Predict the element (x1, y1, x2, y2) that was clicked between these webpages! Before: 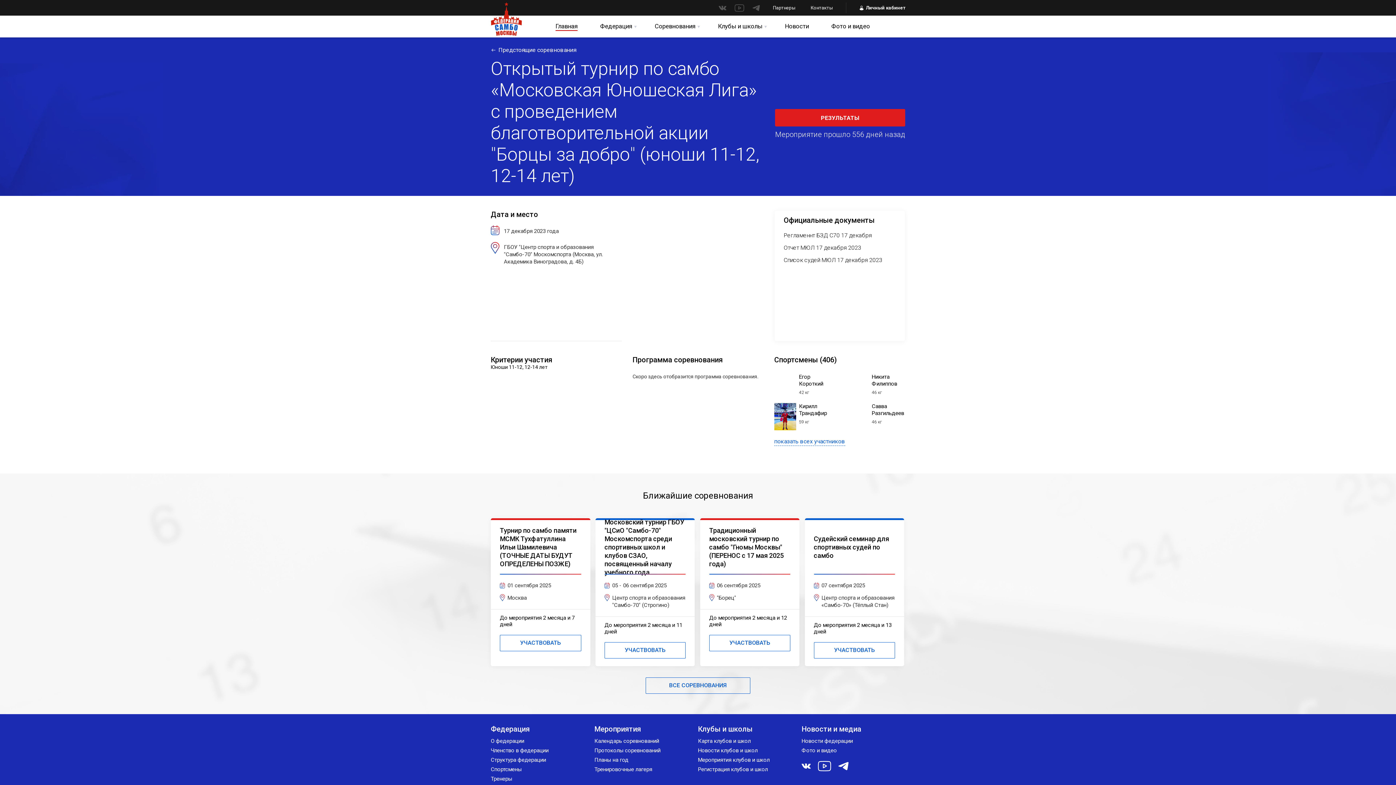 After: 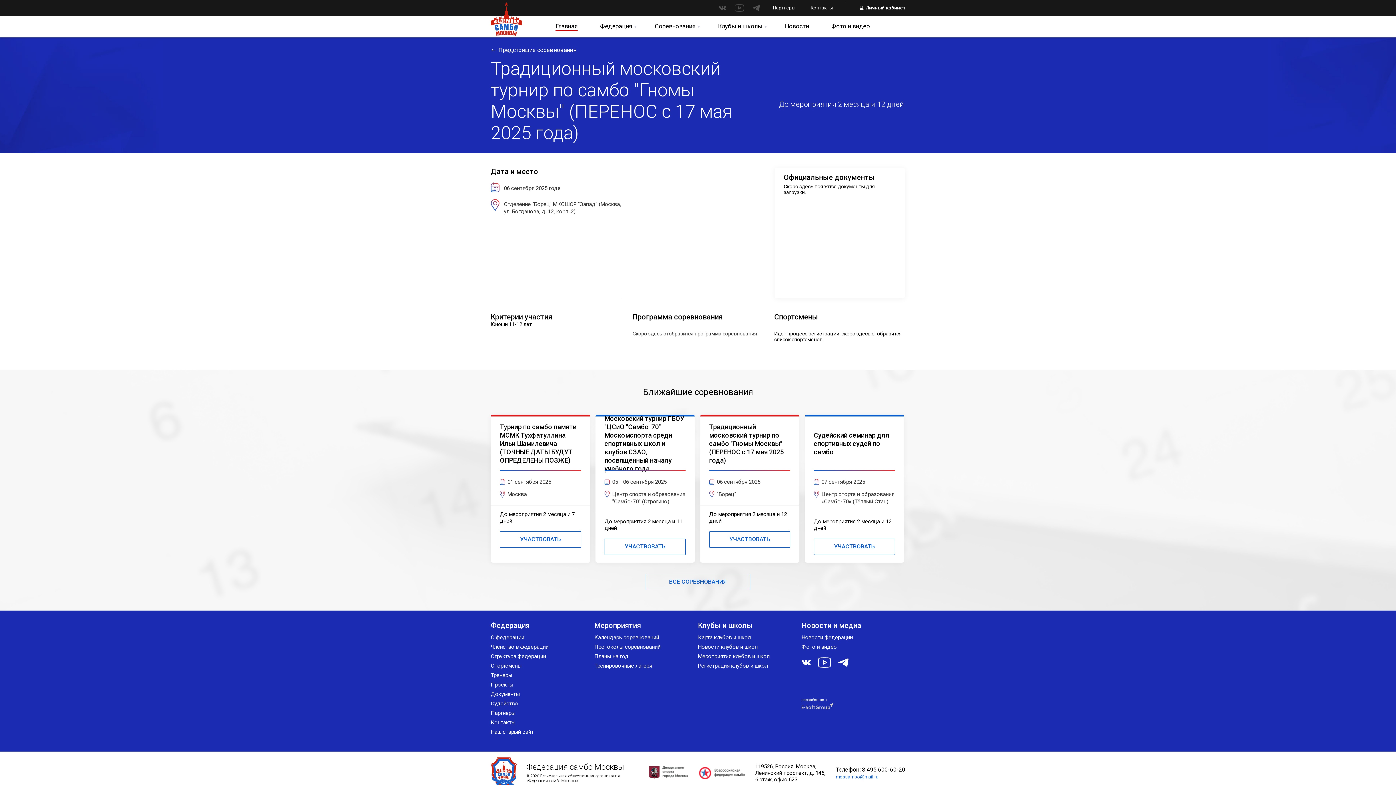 Action: bbox: (709, 635, 790, 651) label: УЧАСТВОВАТЬ